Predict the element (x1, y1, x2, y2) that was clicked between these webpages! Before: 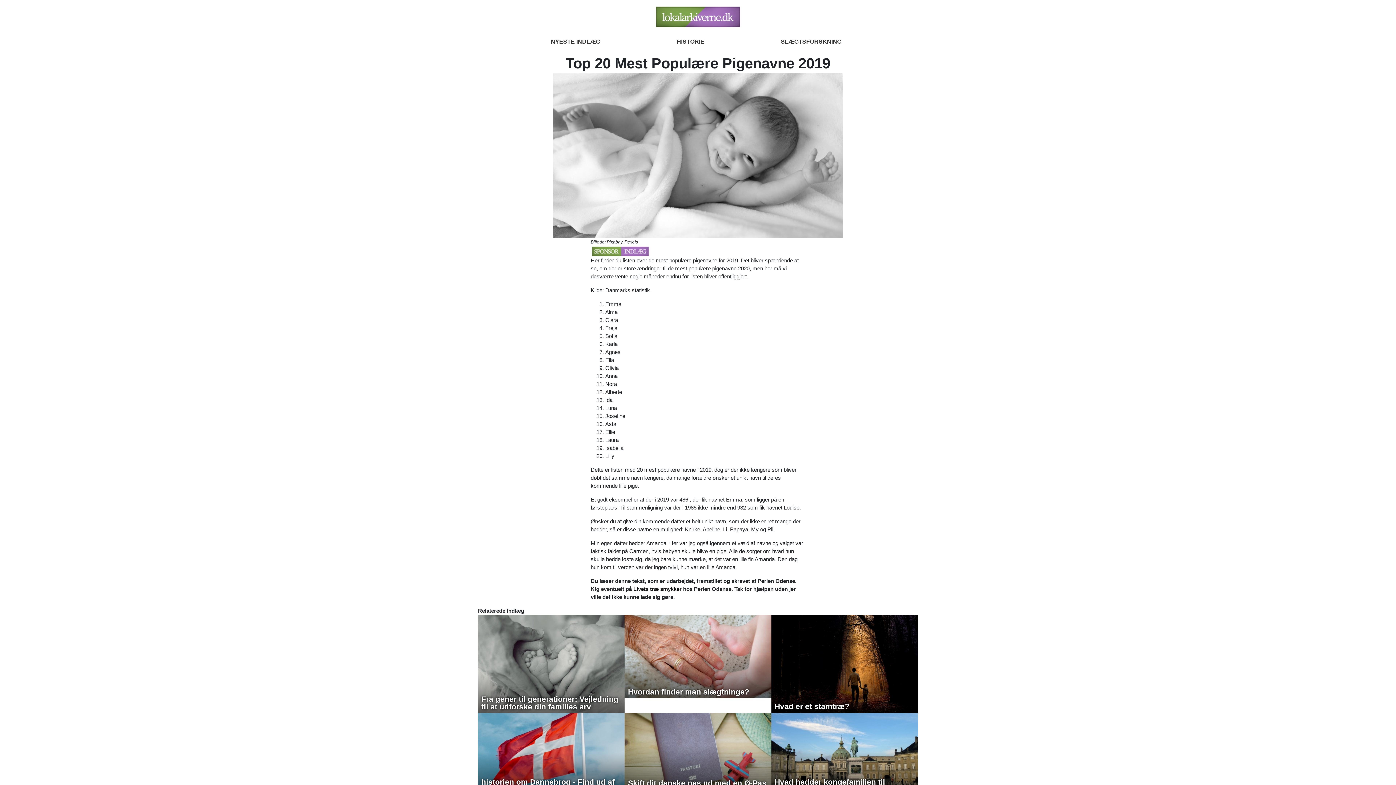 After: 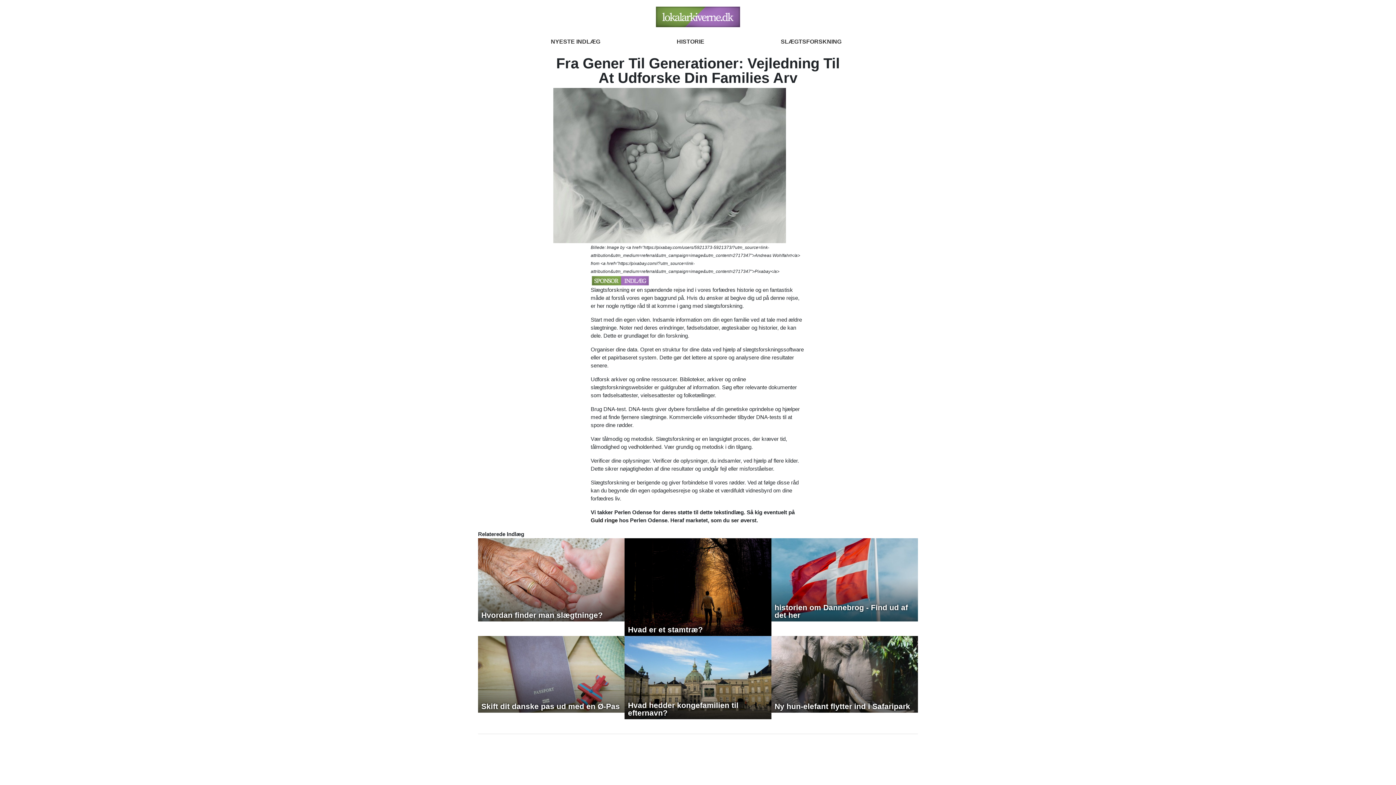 Action: bbox: (478, 615, 624, 713) label: Fra gener til generationer: Vejledning til at udforske din families arv